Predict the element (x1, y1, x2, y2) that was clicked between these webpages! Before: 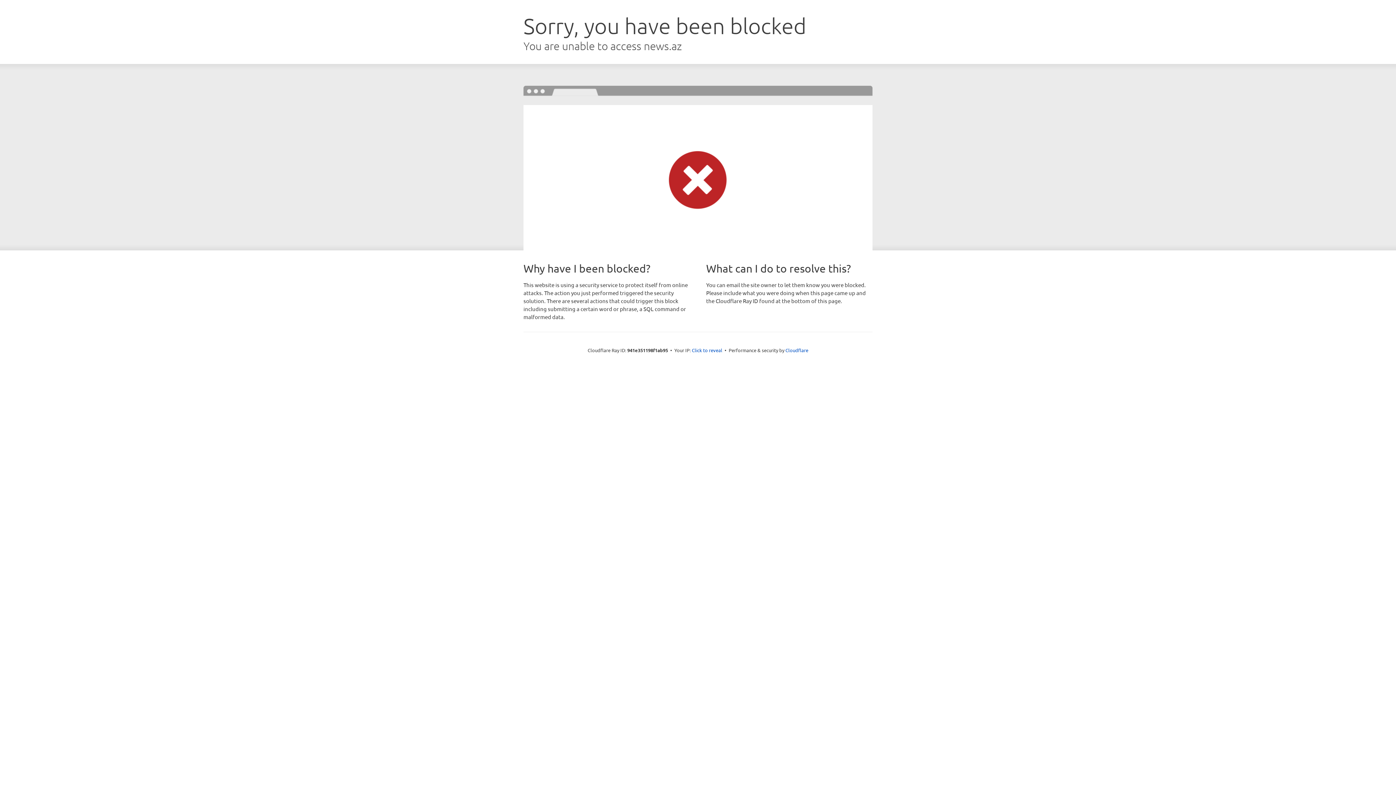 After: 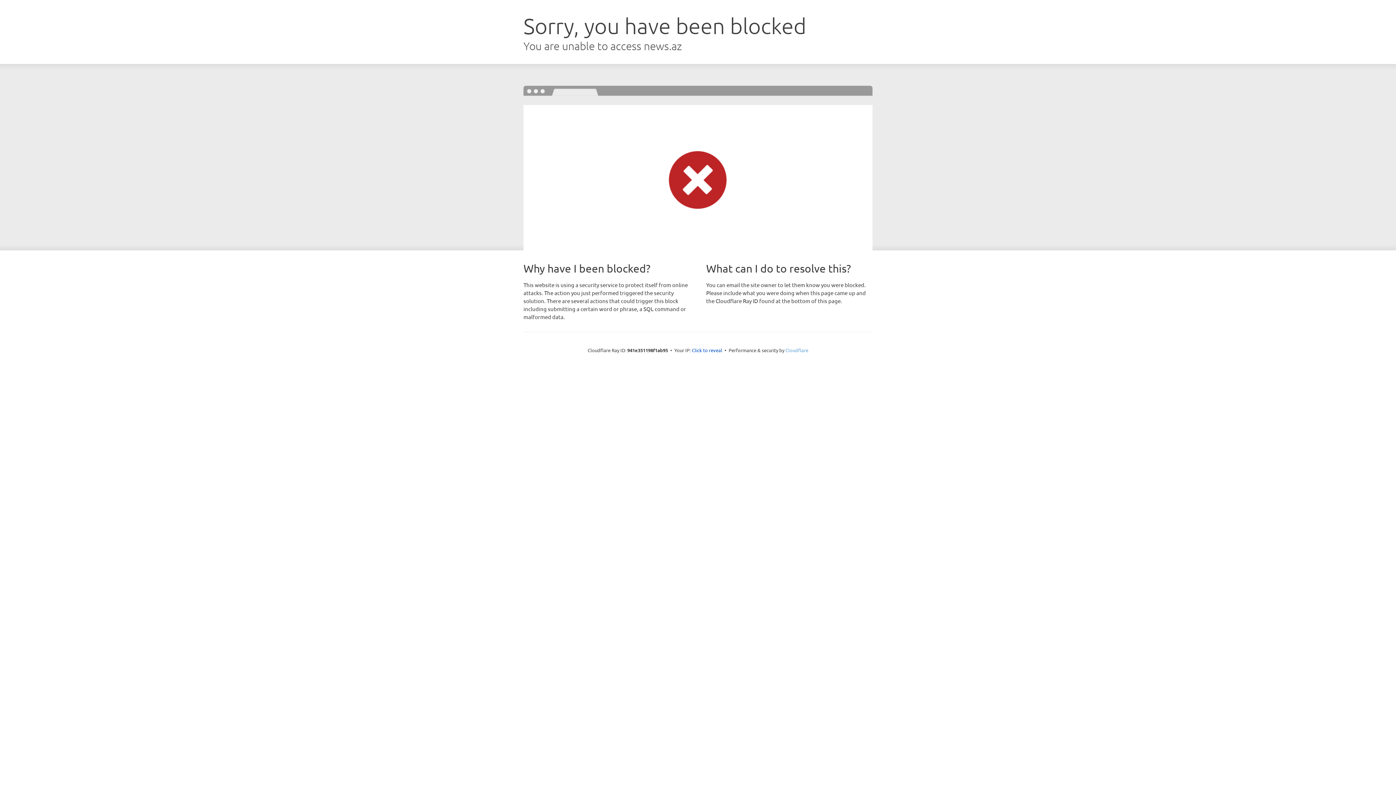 Action: bbox: (785, 347, 808, 353) label: Cloudflare